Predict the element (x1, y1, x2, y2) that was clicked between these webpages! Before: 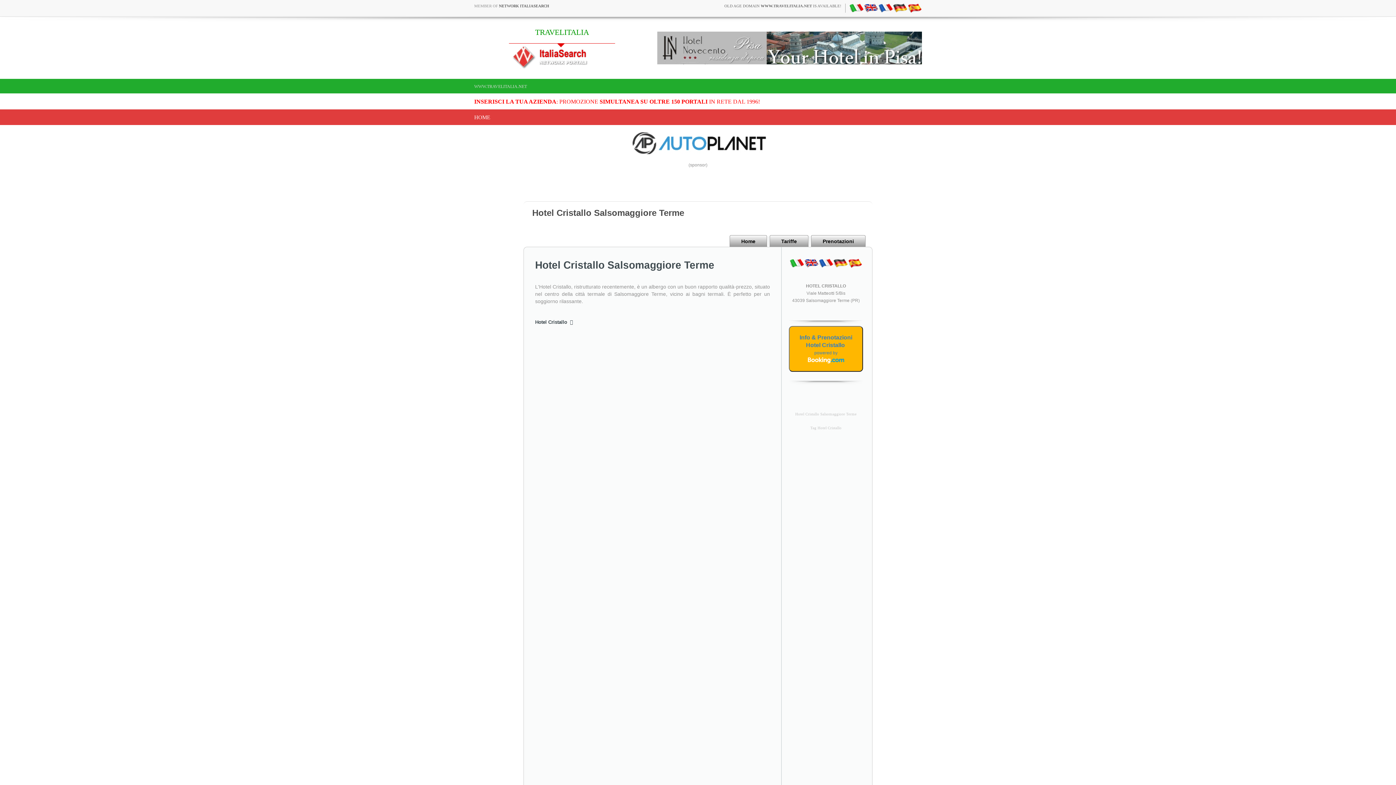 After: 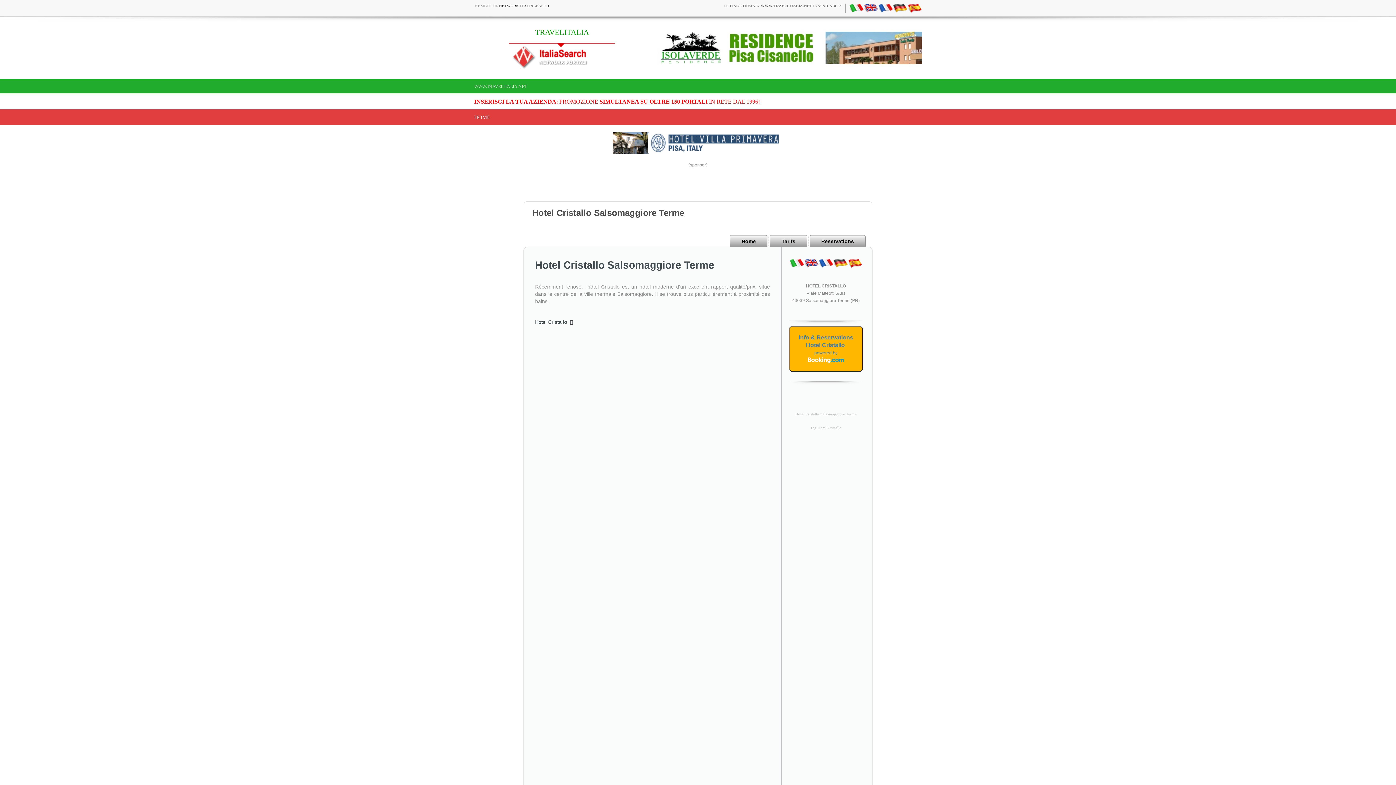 Action: bbox: (878, 5, 892, 9)